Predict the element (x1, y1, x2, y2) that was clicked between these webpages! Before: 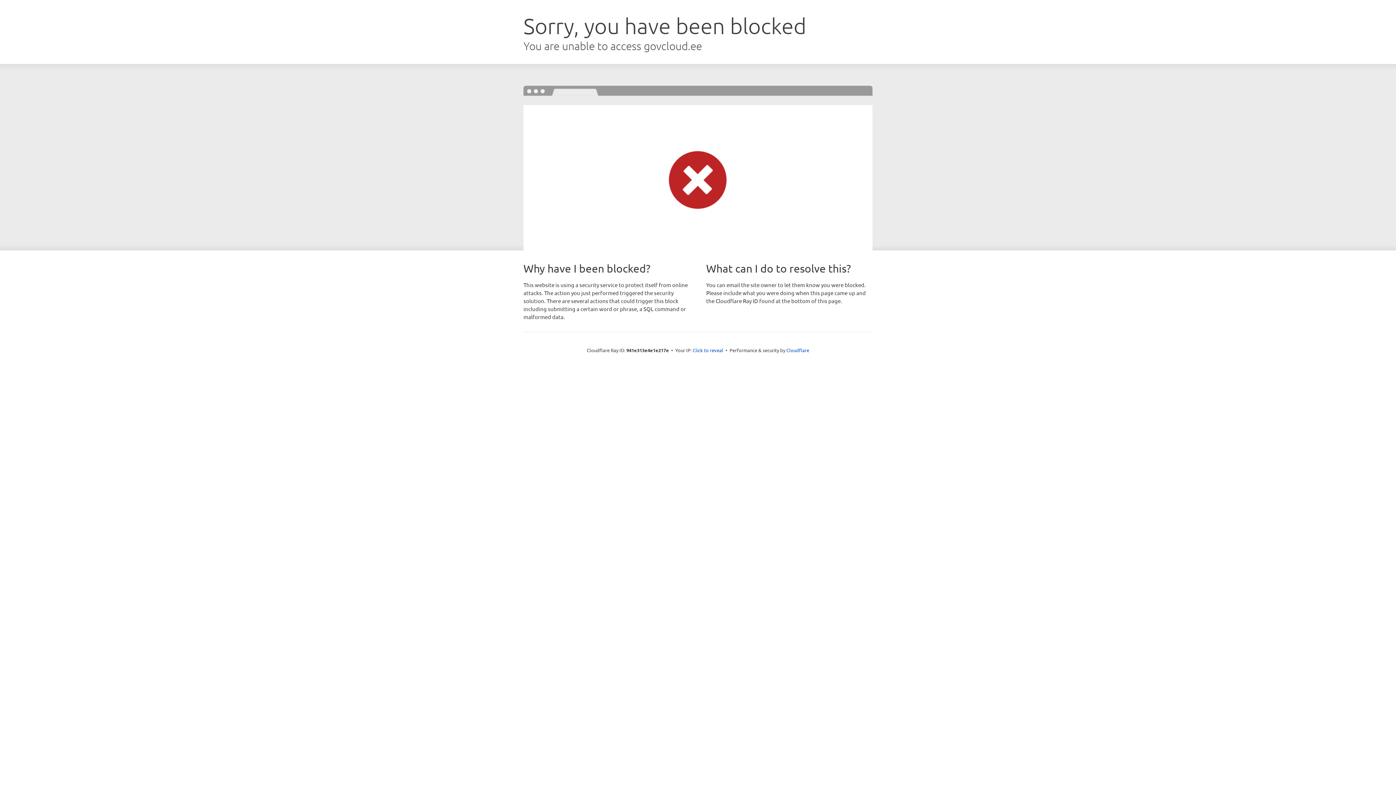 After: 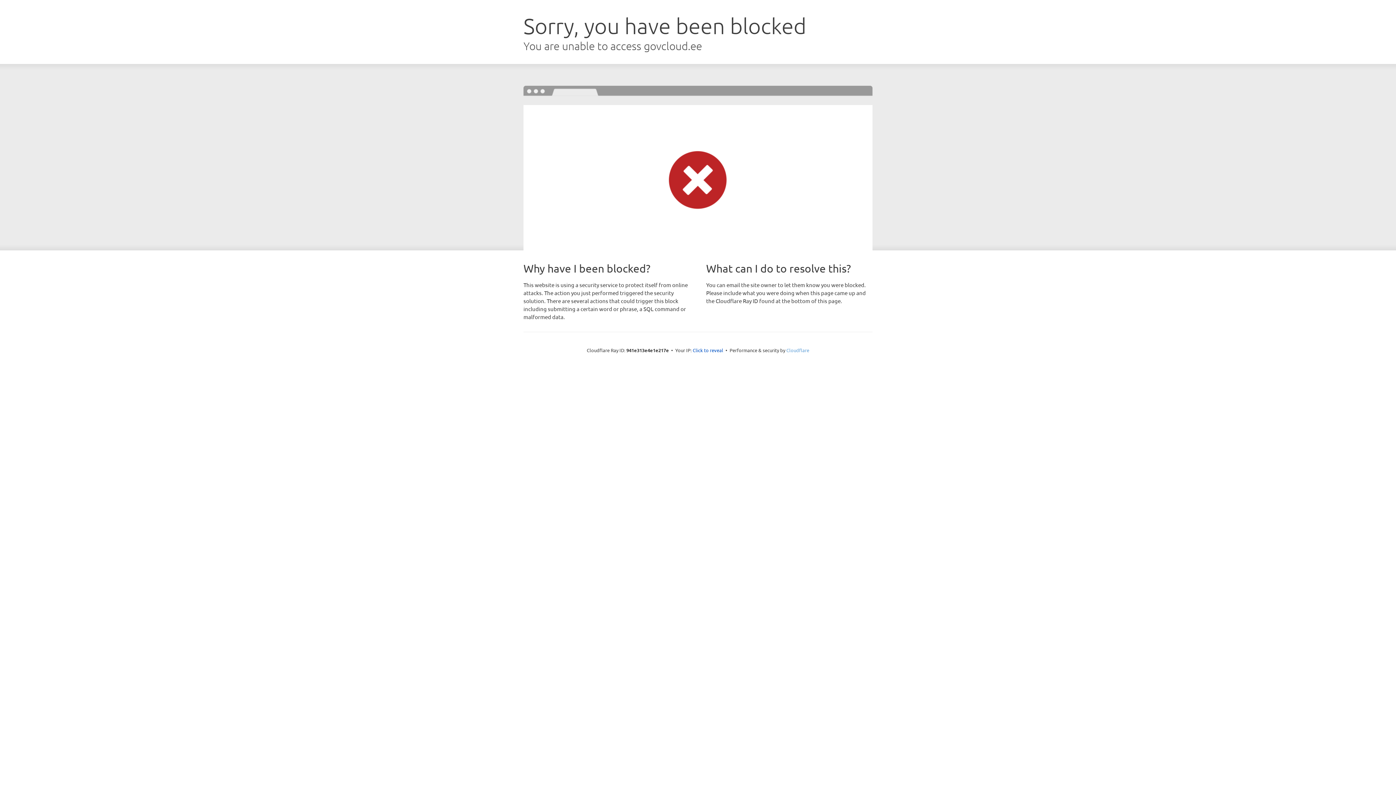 Action: label: Cloudflare bbox: (786, 347, 809, 353)